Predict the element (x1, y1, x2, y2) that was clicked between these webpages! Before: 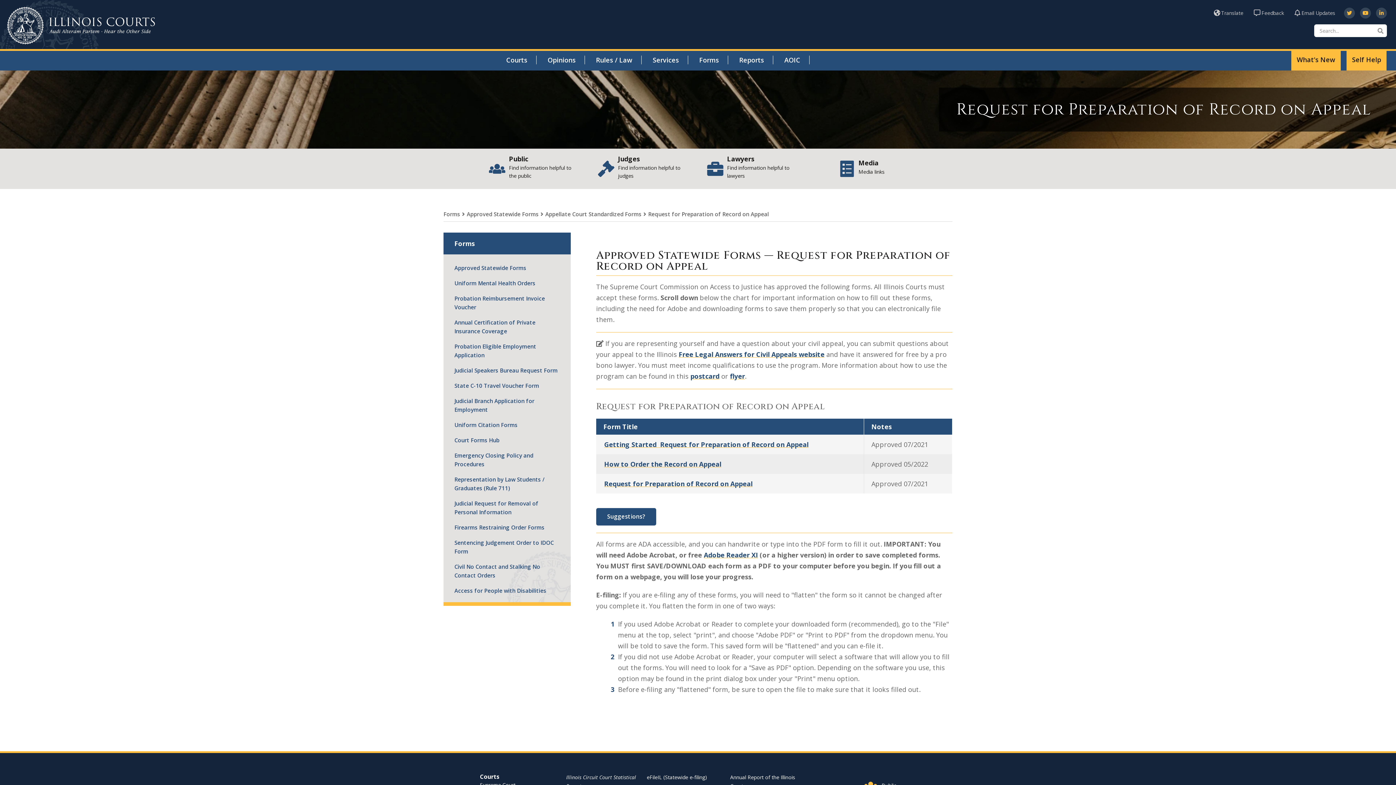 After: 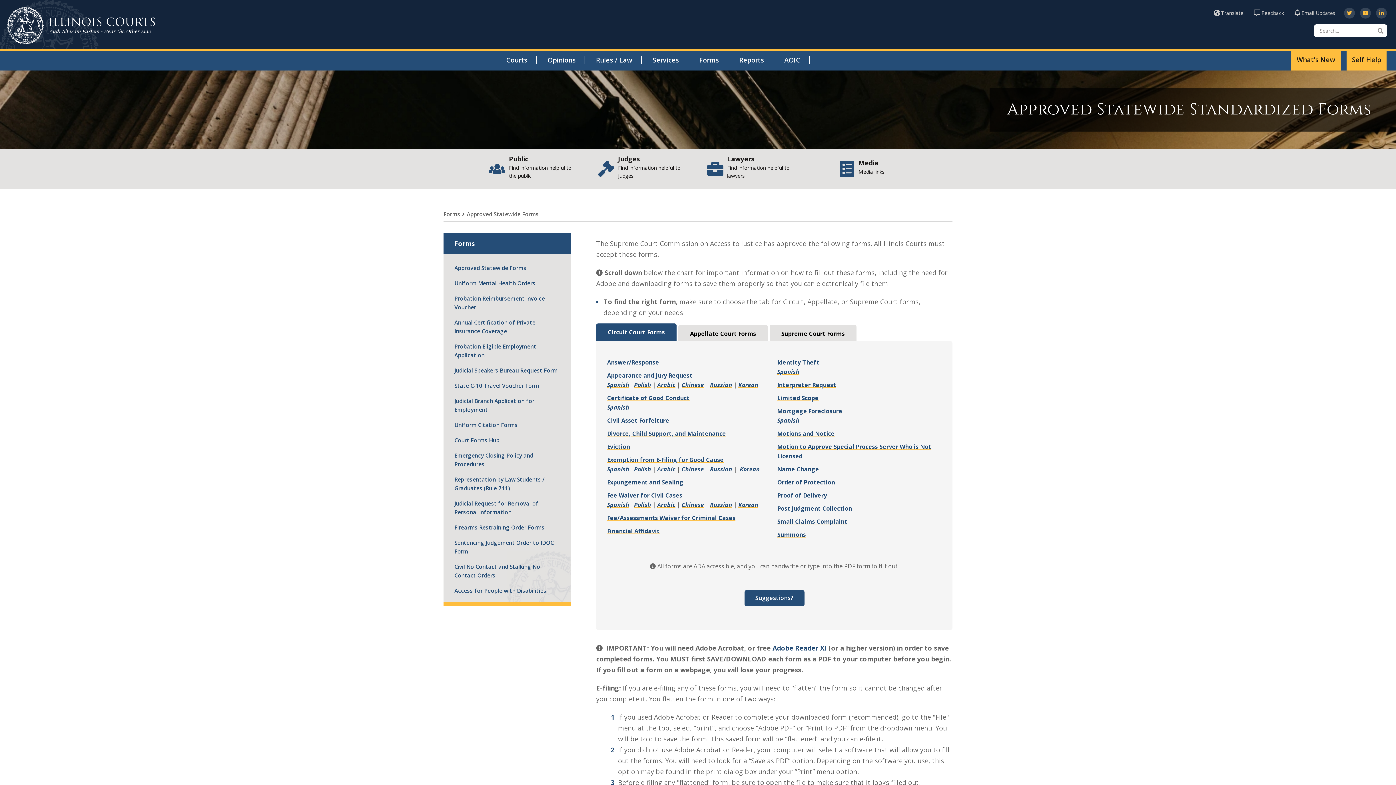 Action: bbox: (466, 210, 538, 217) label: Approved Statewide Forms